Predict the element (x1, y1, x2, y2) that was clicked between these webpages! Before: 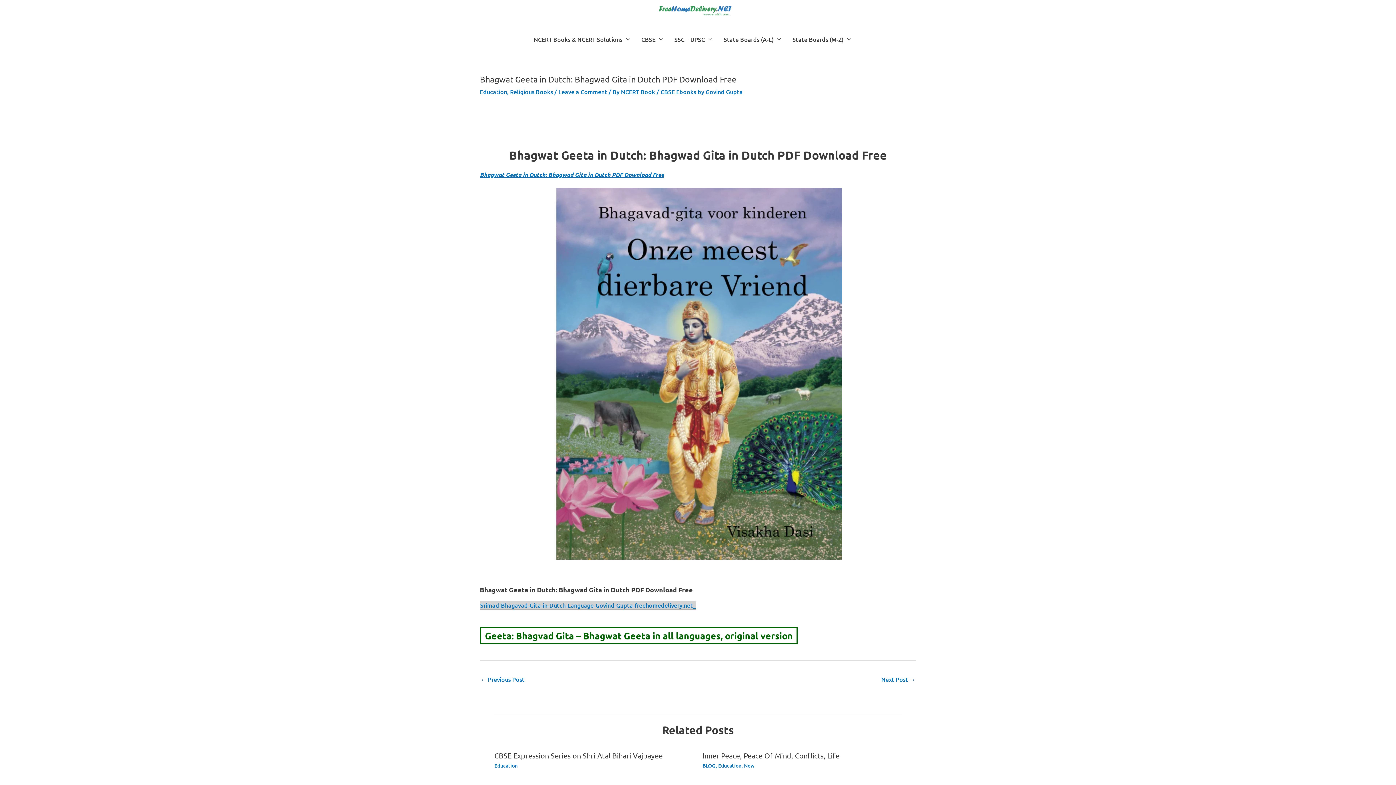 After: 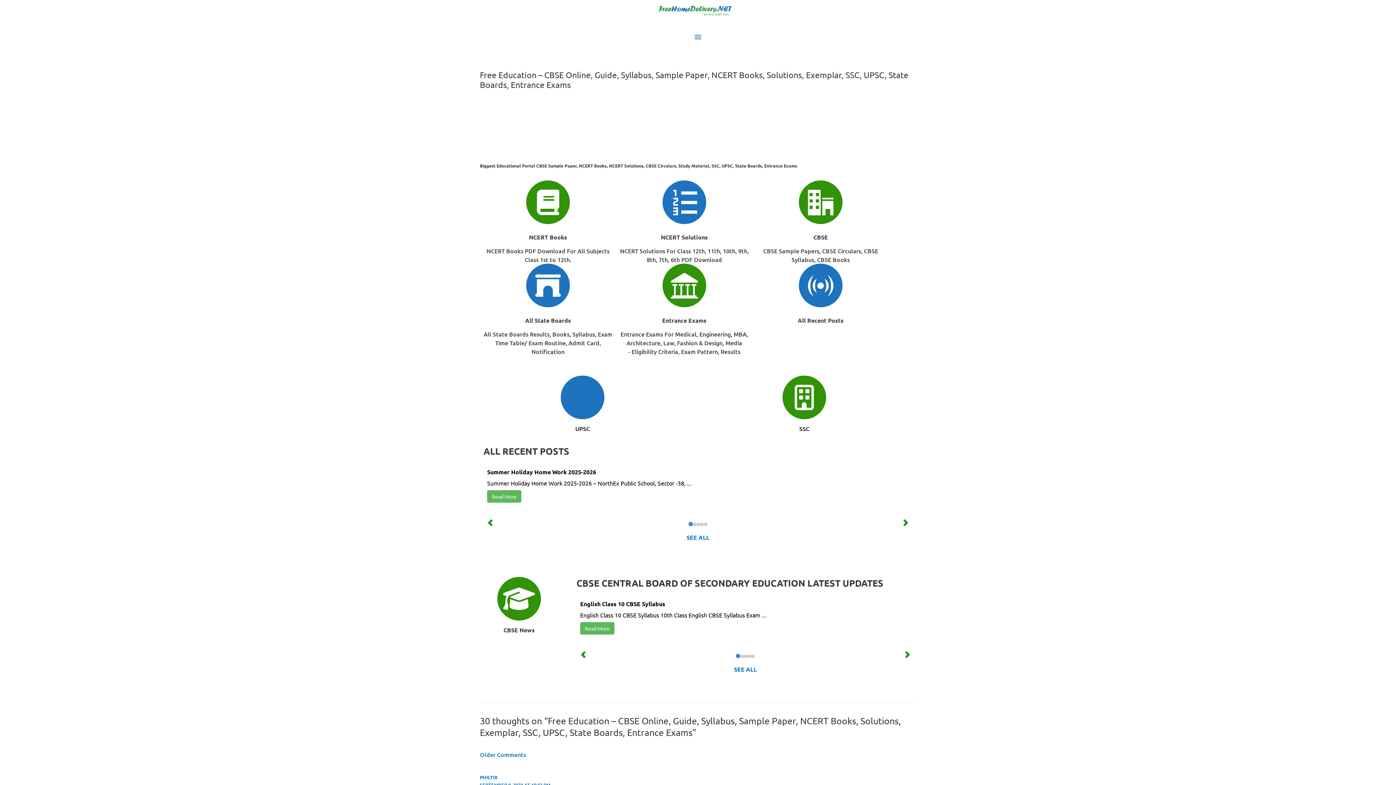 Action: bbox: (658, 5, 731, 13)